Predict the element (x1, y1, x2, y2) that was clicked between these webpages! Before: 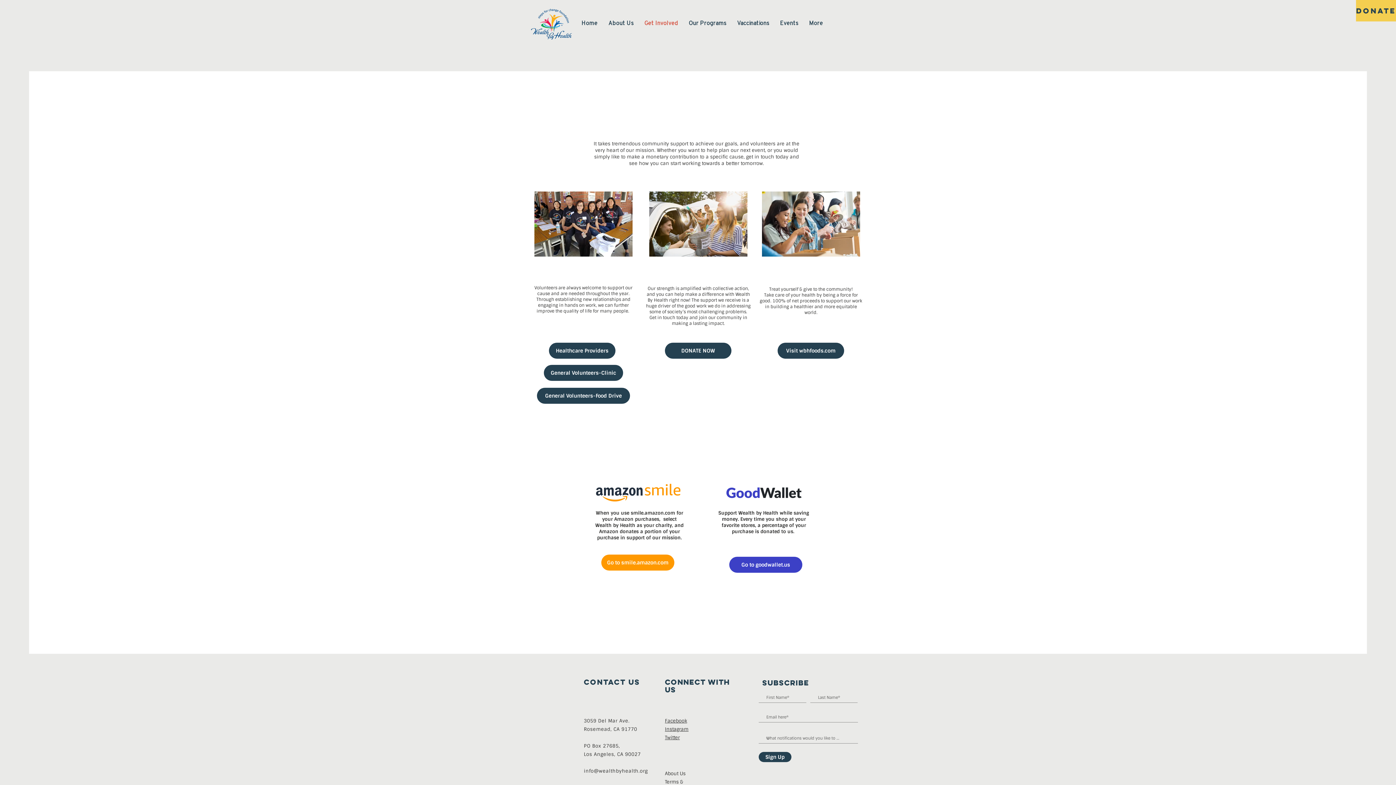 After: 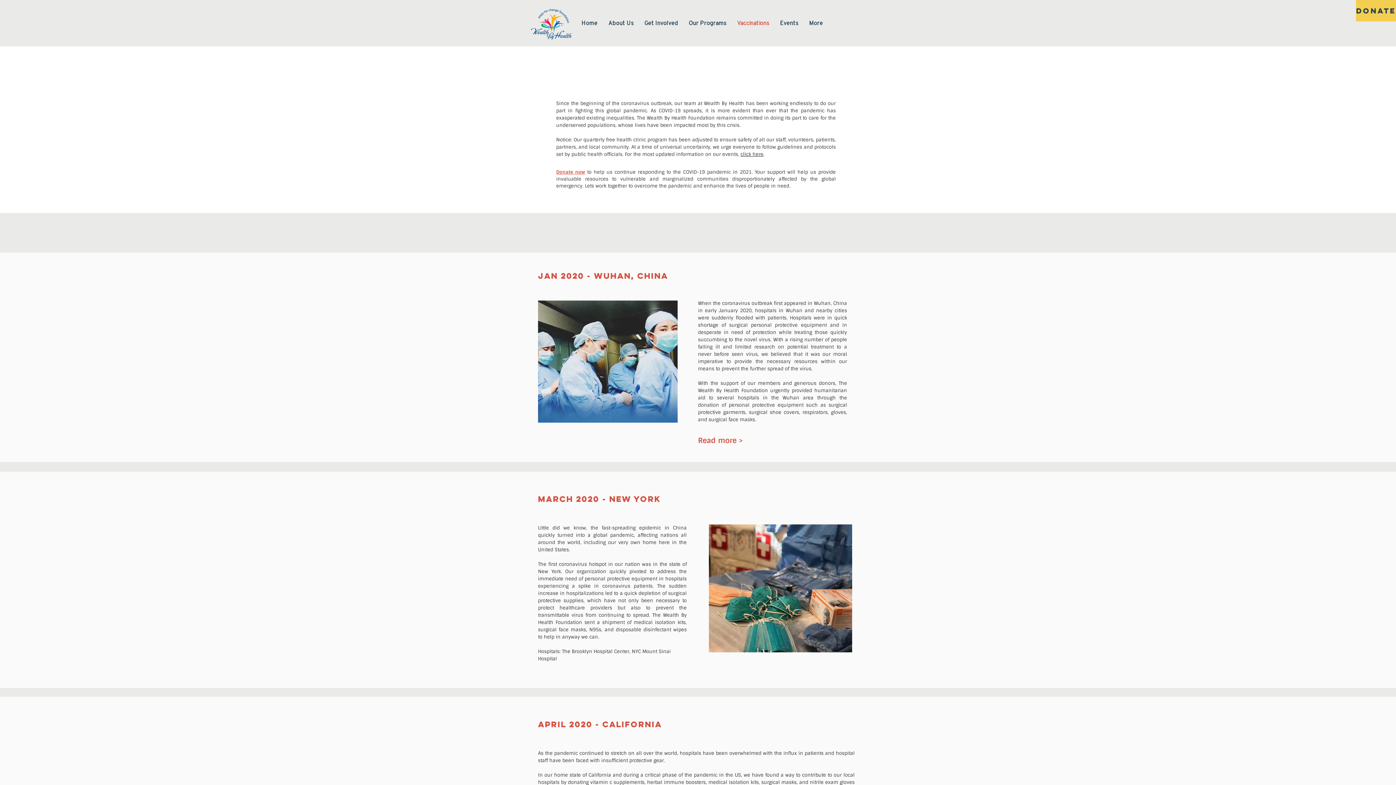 Action: bbox: (731, 18, 774, 29) label: Vaccinations